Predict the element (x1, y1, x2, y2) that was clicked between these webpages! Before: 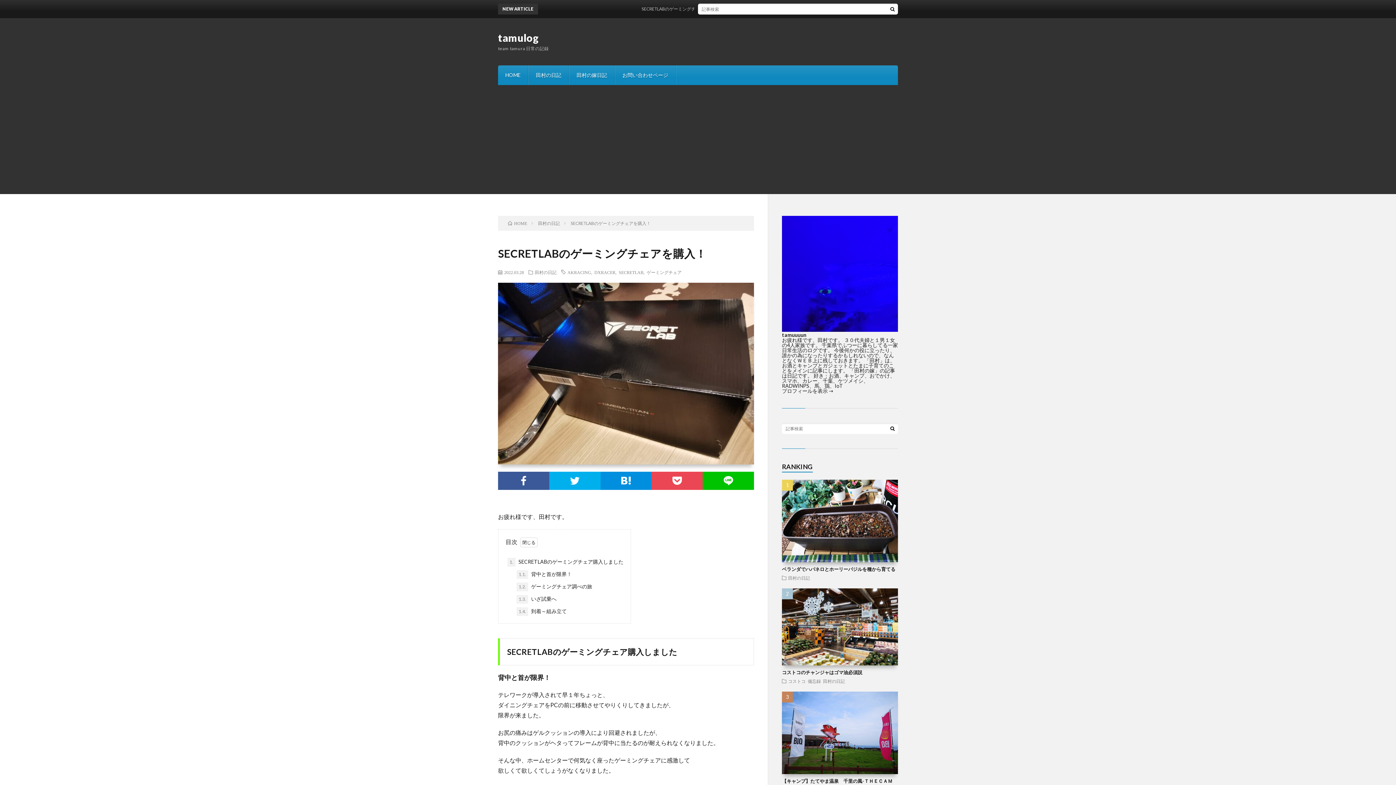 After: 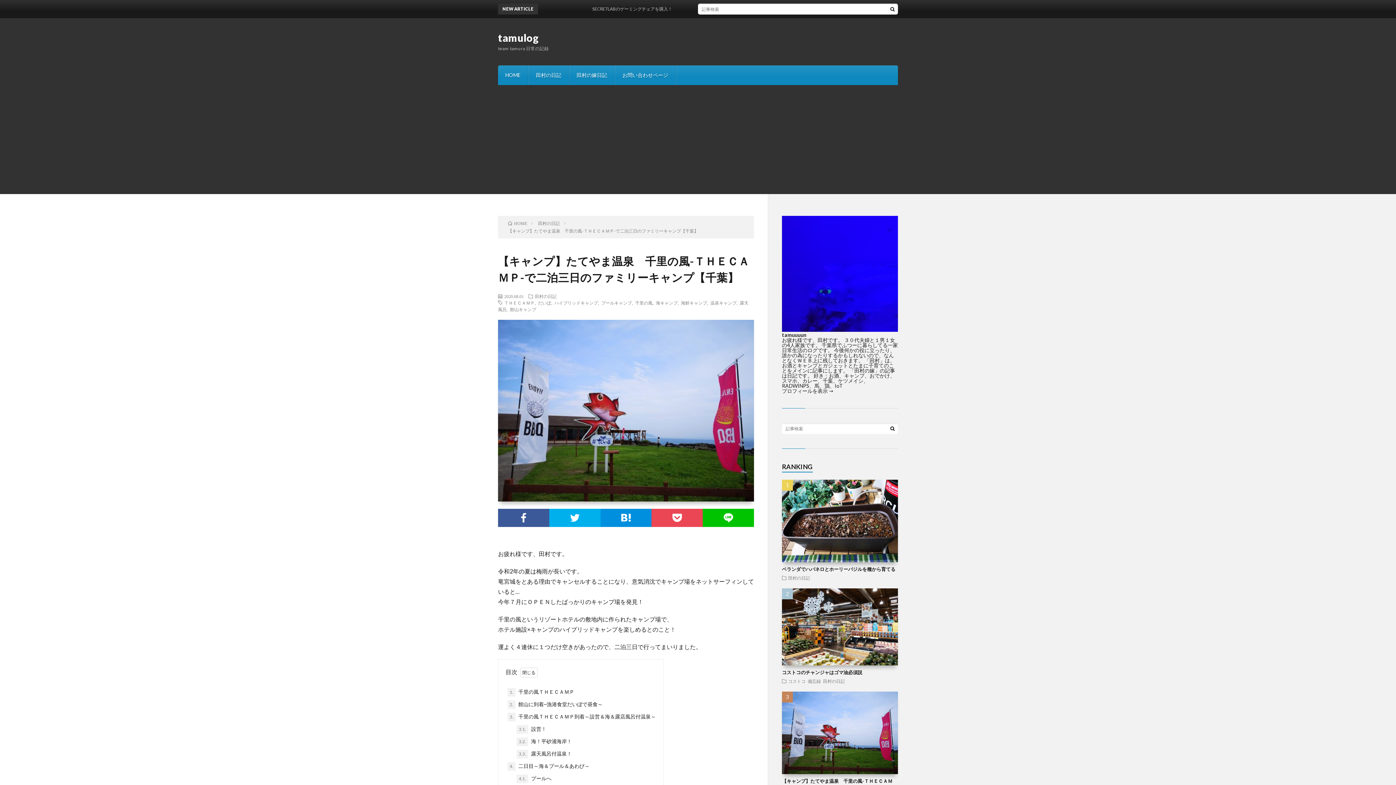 Action: bbox: (782, 768, 898, 774)